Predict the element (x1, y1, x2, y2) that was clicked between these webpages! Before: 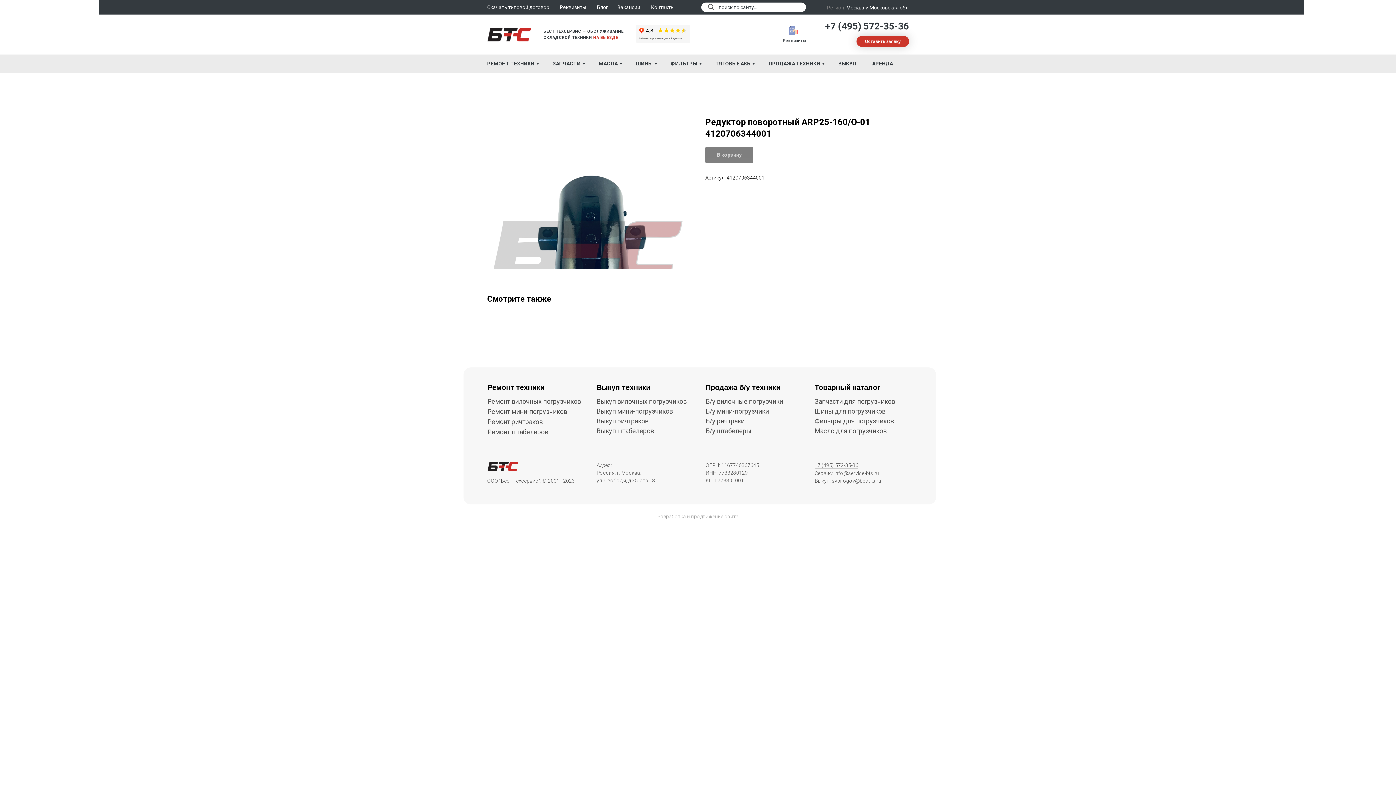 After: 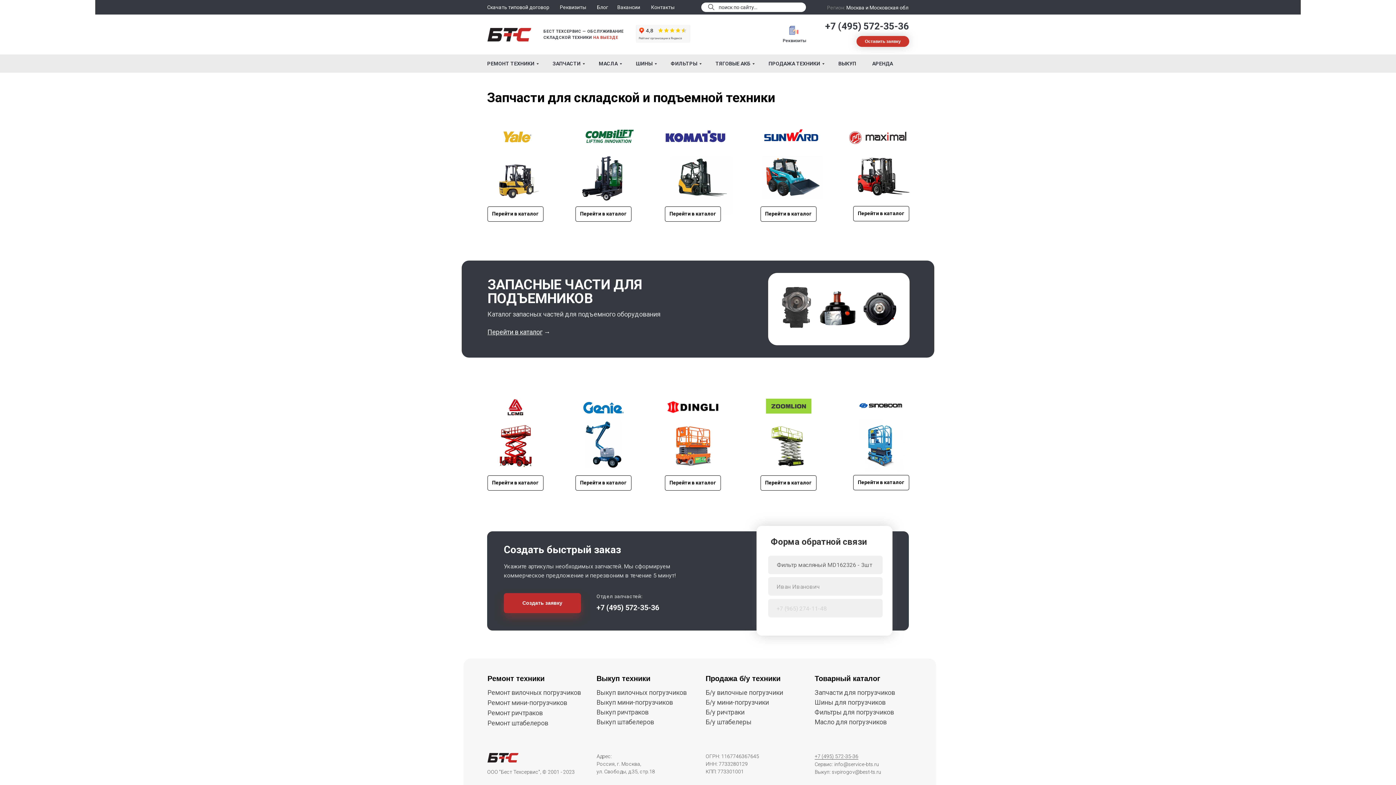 Action: bbox: (552, 60, 582, 66) label: ЗАПЧАСТИ